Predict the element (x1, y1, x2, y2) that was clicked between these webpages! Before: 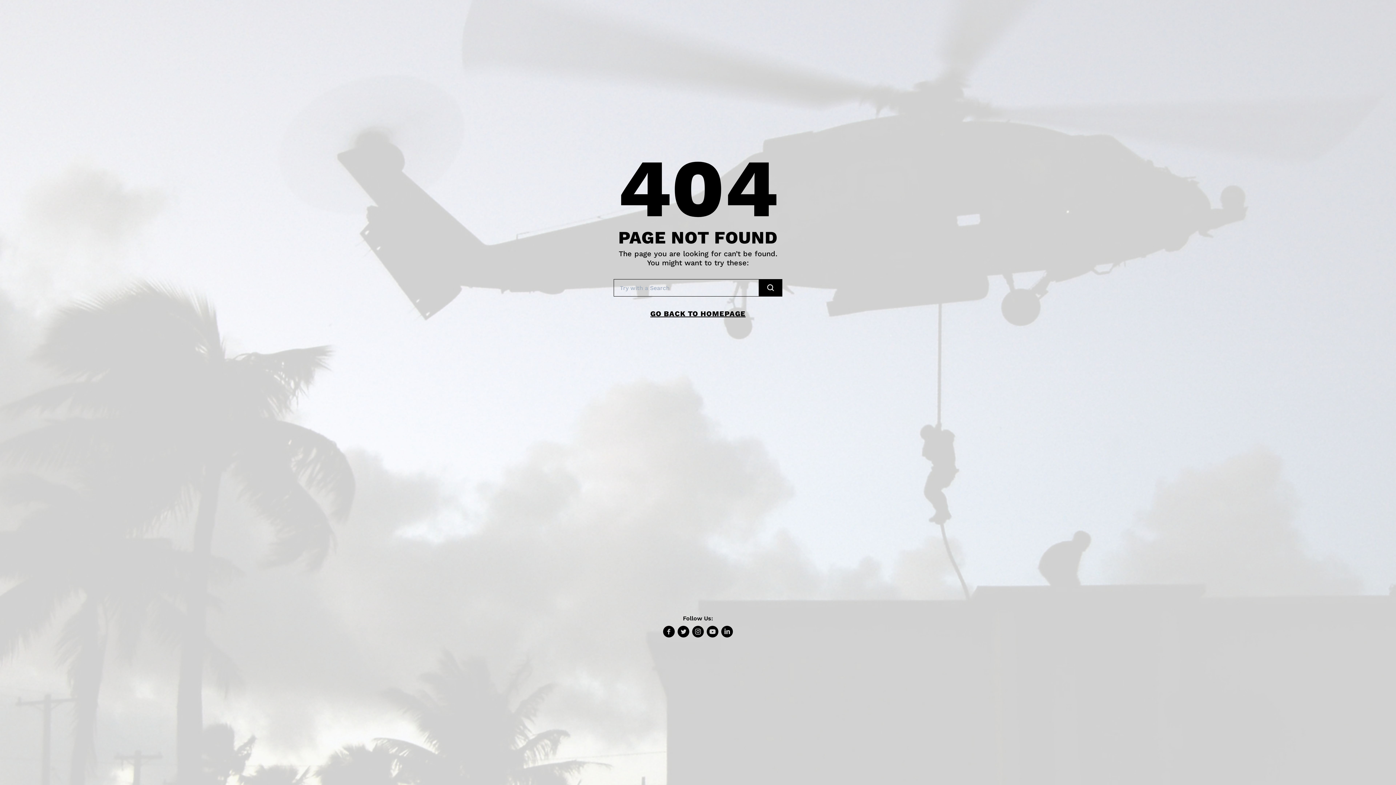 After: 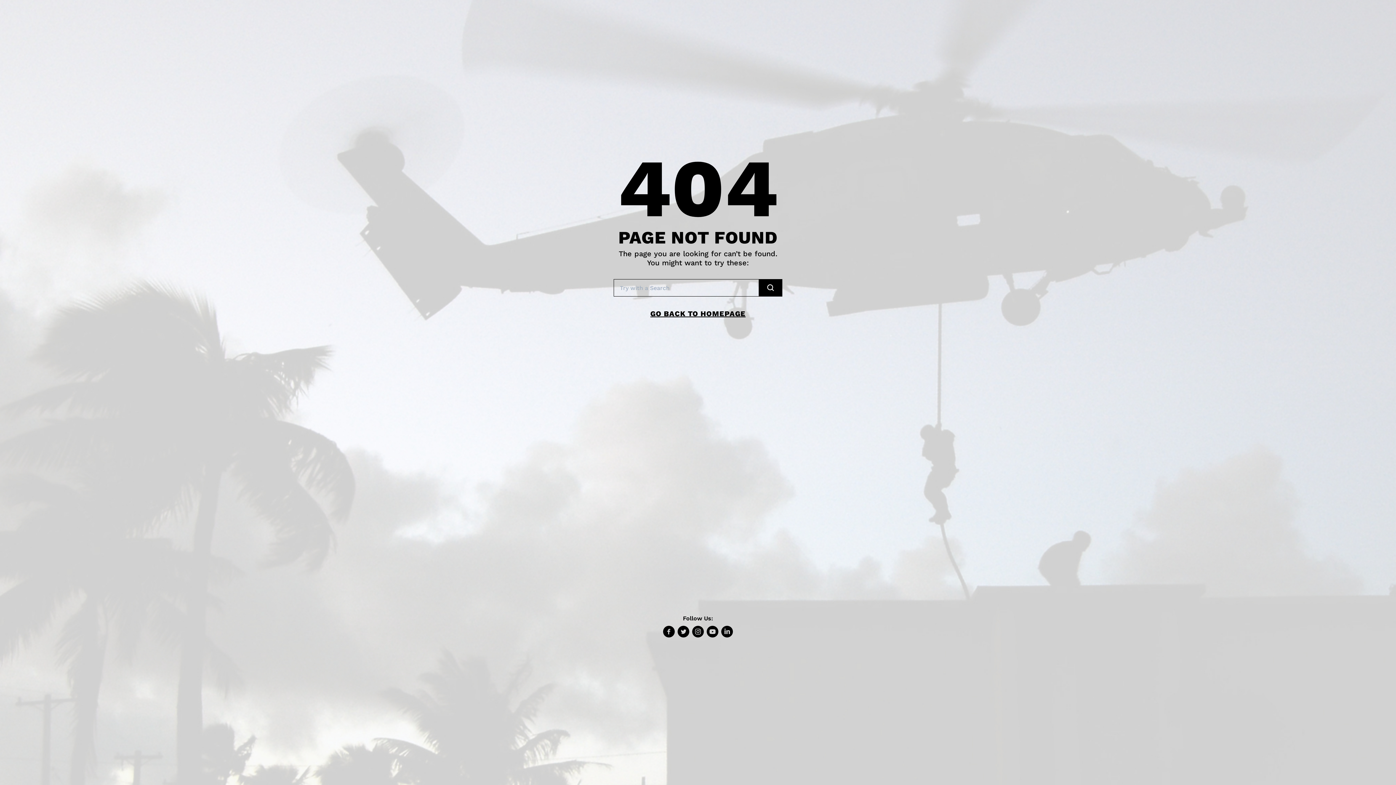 Action: bbox: (705, 626, 720, 637)